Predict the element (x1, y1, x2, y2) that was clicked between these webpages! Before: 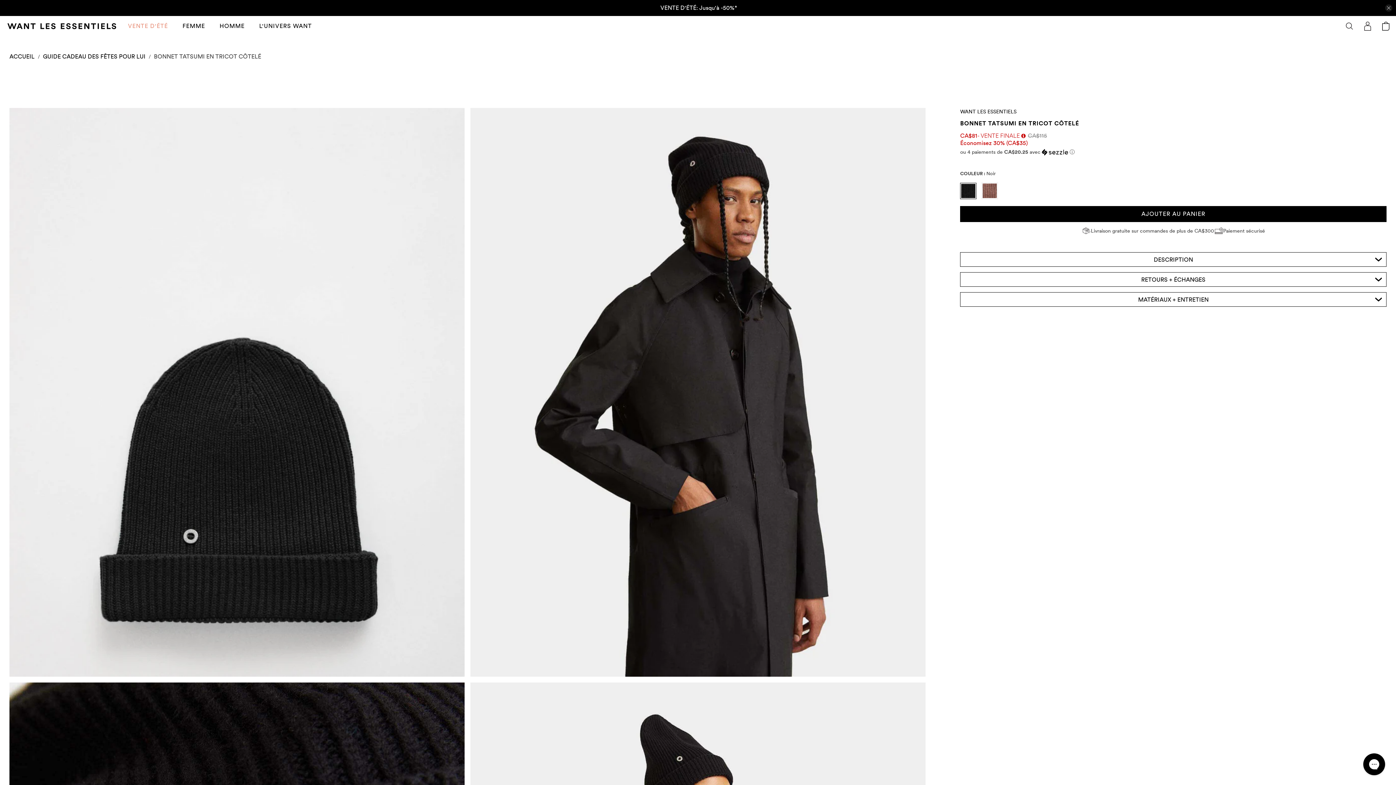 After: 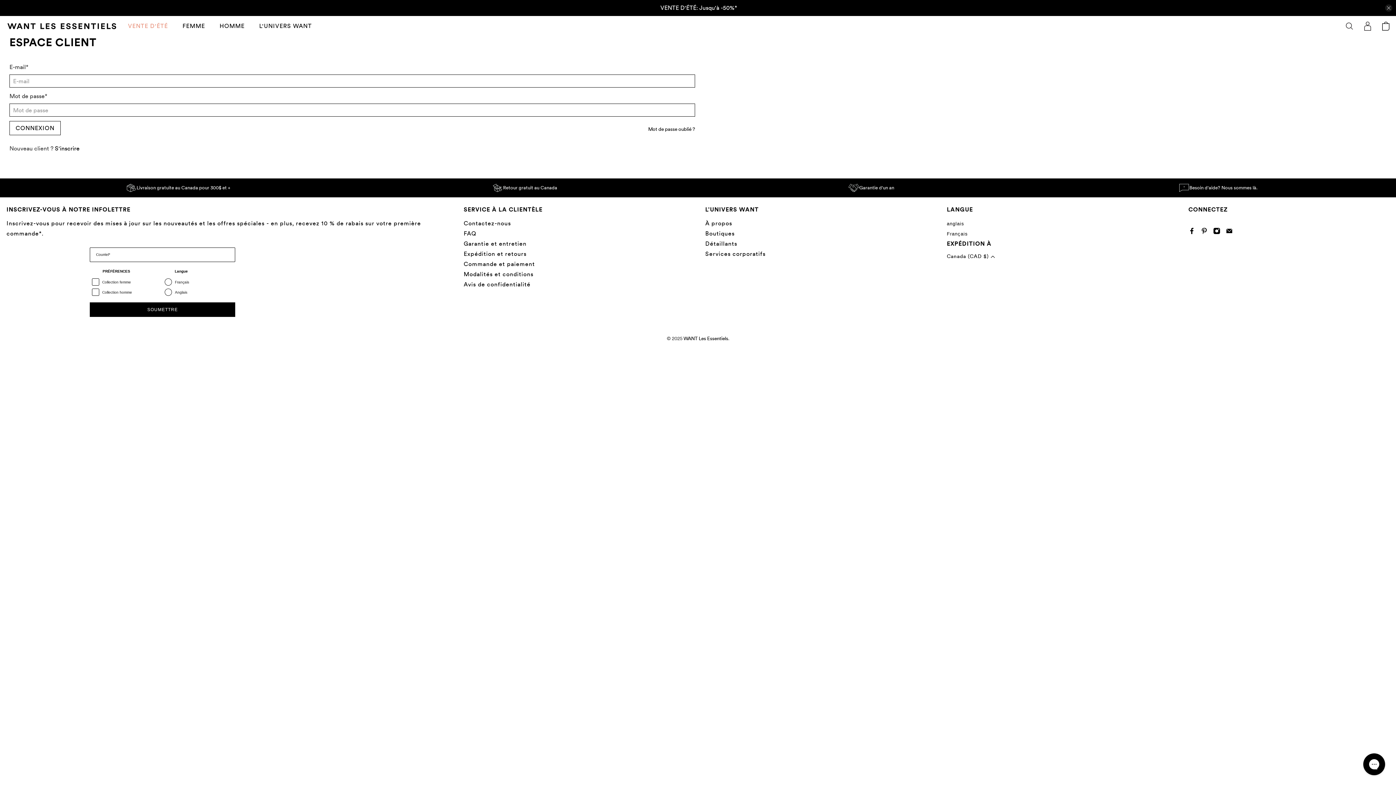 Action: bbox: (1358, 16, 1377, 36) label: Connexion